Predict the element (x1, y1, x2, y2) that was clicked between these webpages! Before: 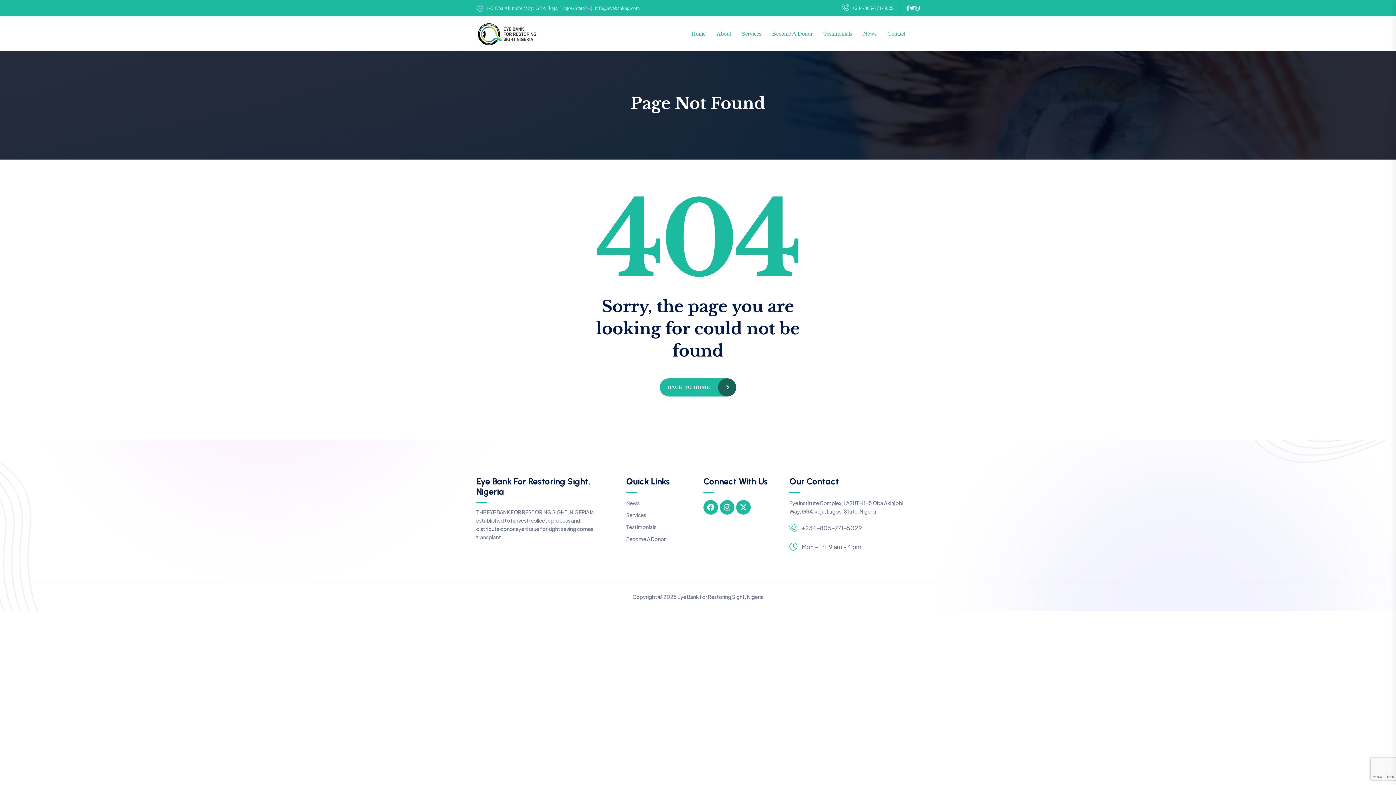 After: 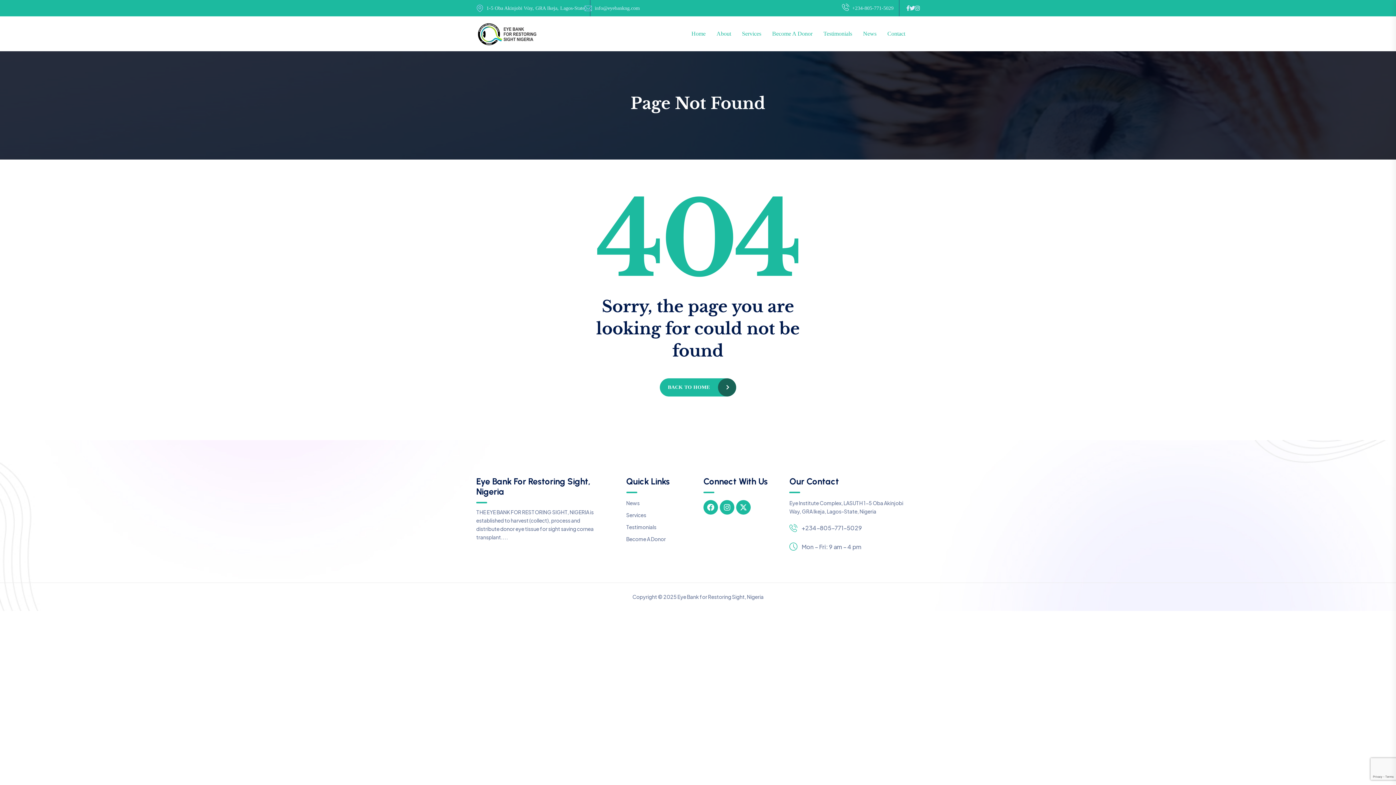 Action: bbox: (789, 523, 920, 533) label: +234-805-771-5029